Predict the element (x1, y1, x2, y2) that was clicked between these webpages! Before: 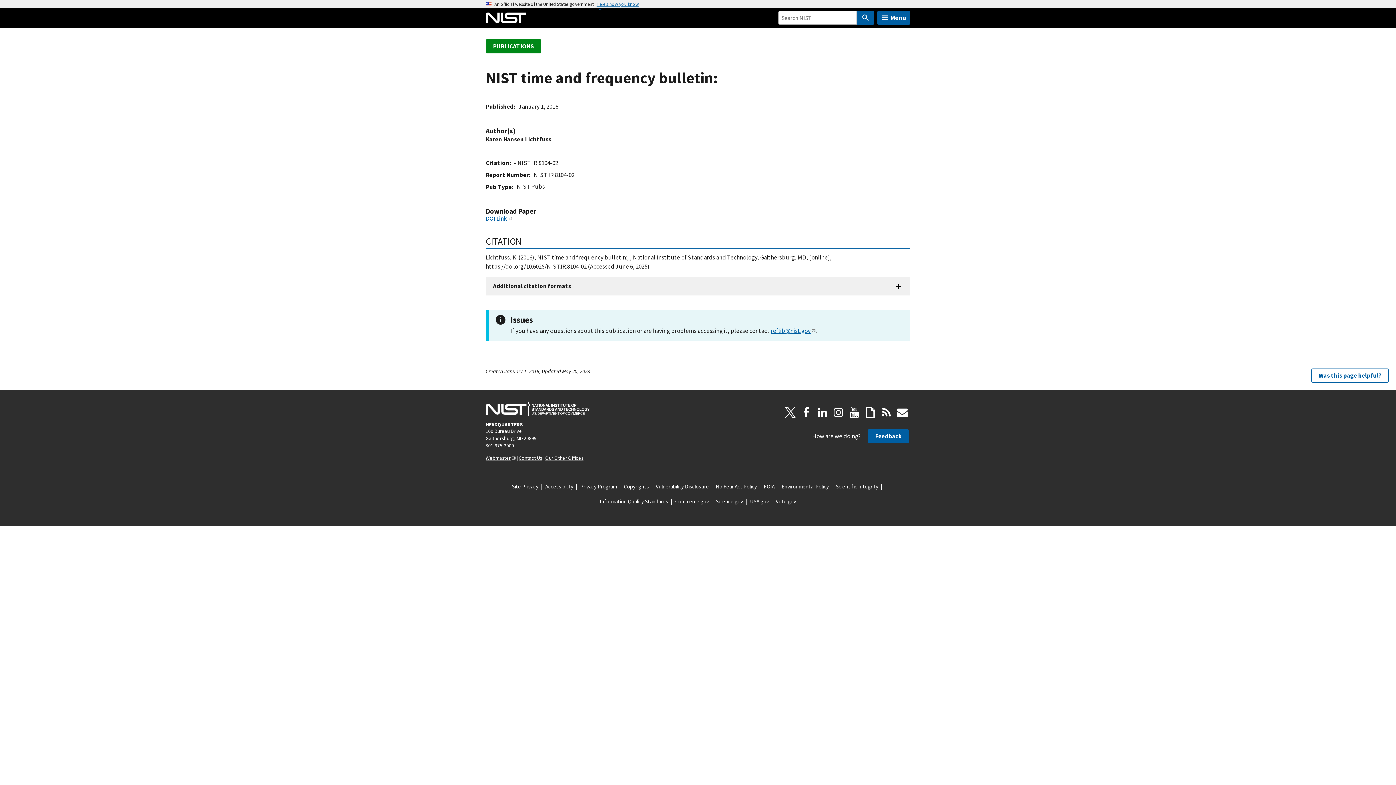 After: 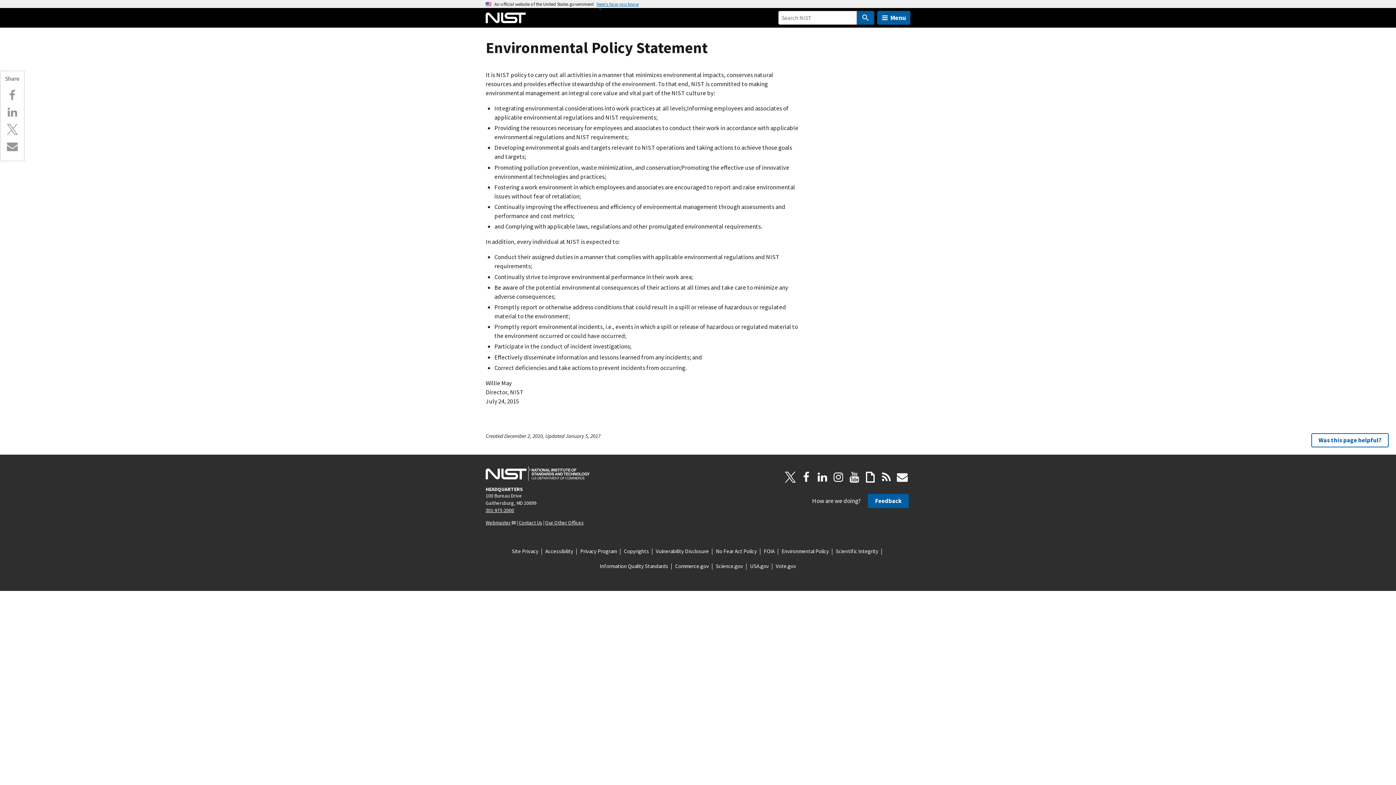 Action: label: Environmental Policy bbox: (781, 482, 829, 490)